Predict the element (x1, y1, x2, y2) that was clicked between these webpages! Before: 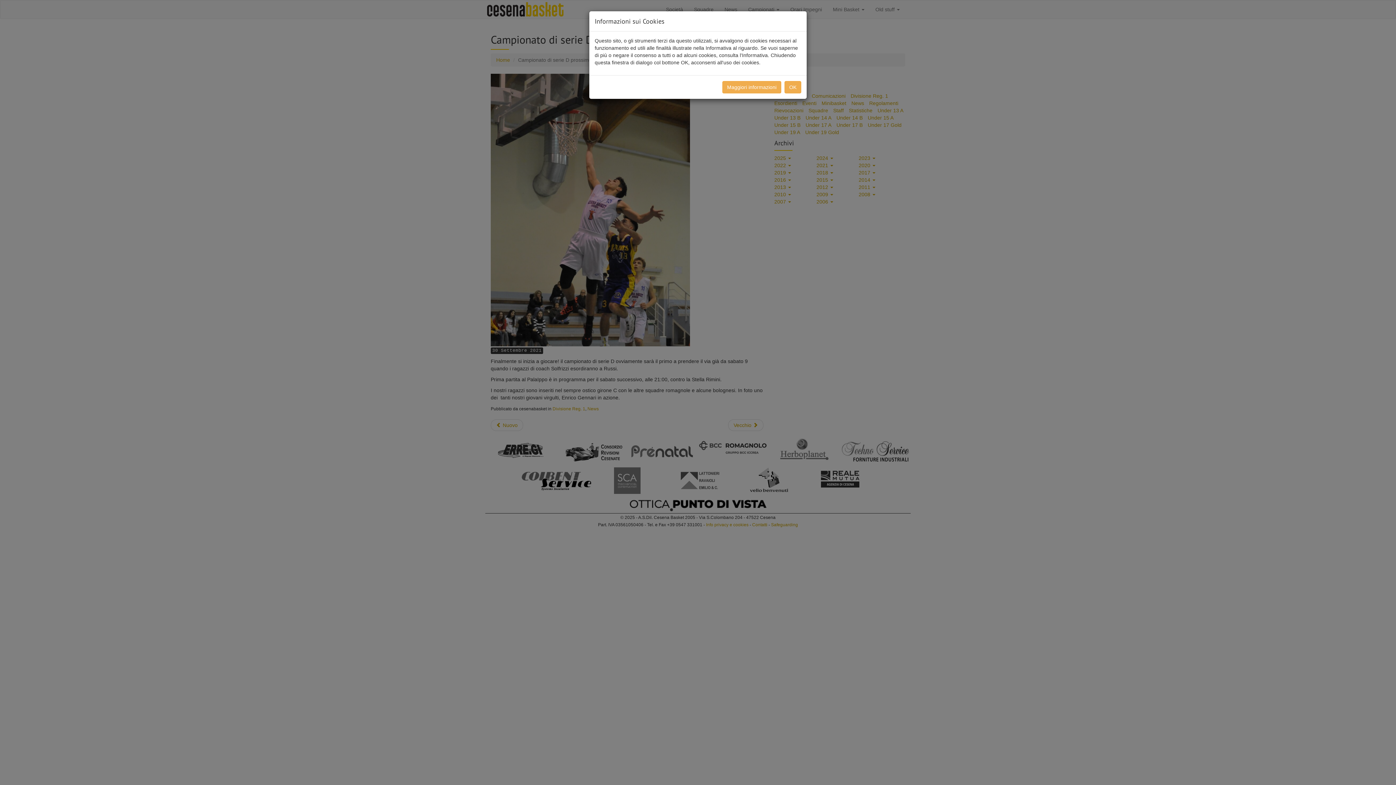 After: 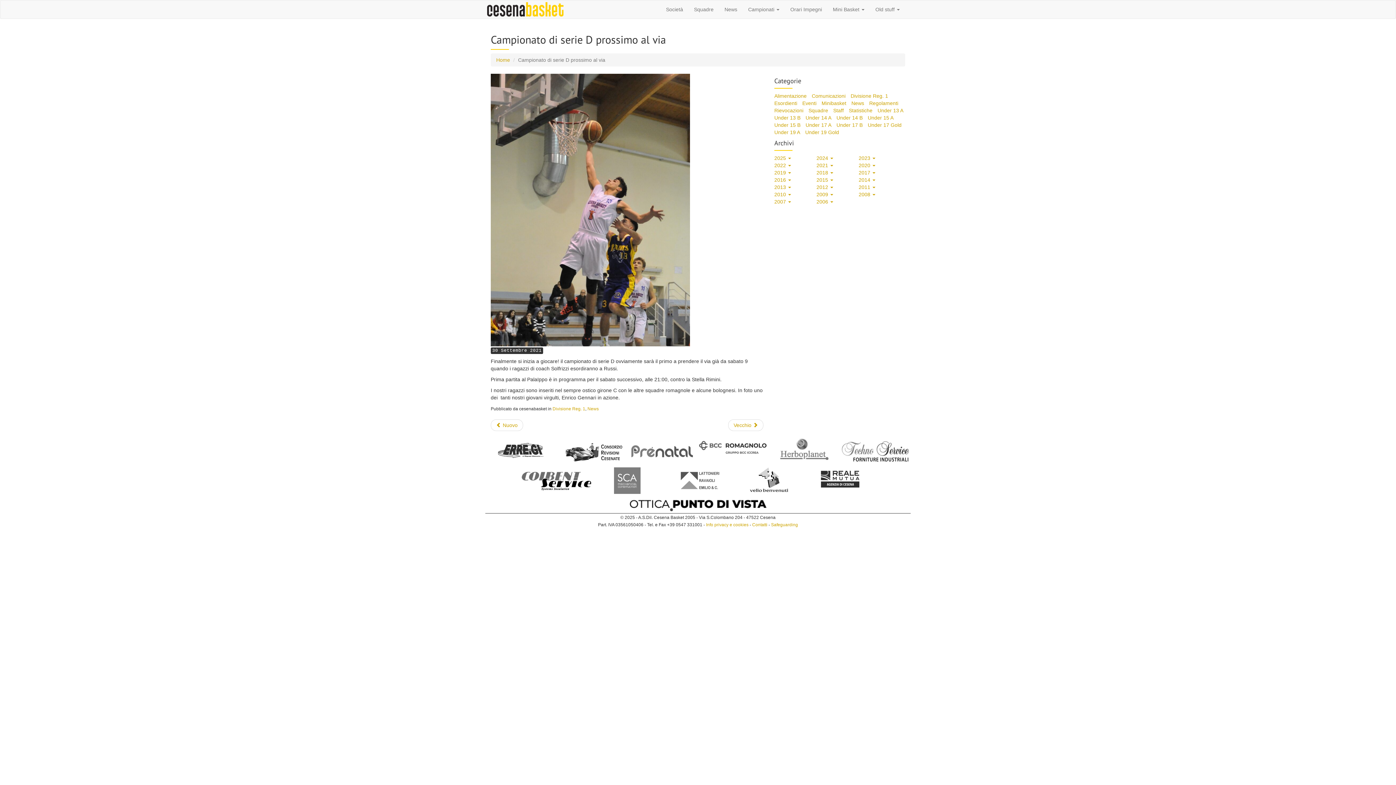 Action: bbox: (784, 81, 801, 93) label: OK